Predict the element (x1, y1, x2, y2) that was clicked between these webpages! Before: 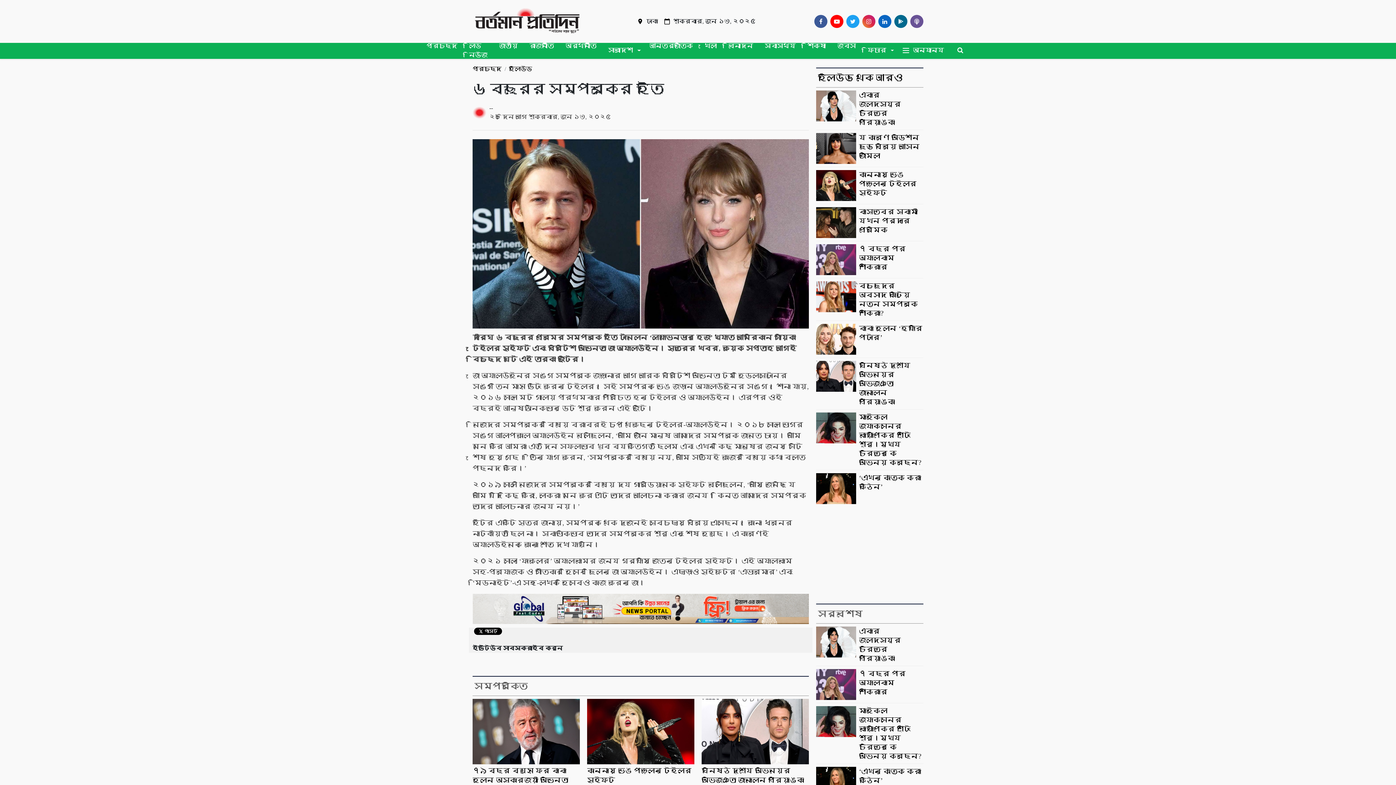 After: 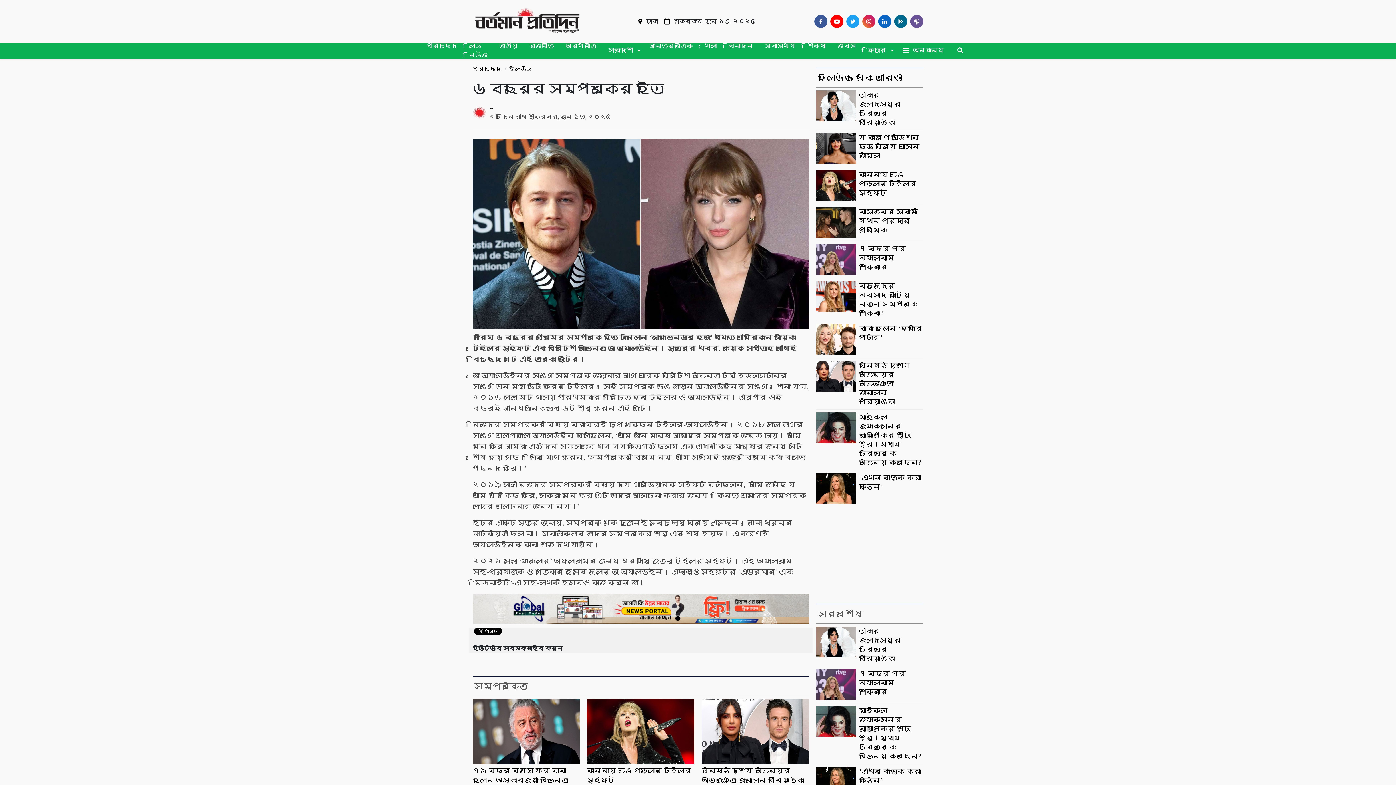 Action: label: Youtube bbox: (827, 14, 843, 27)